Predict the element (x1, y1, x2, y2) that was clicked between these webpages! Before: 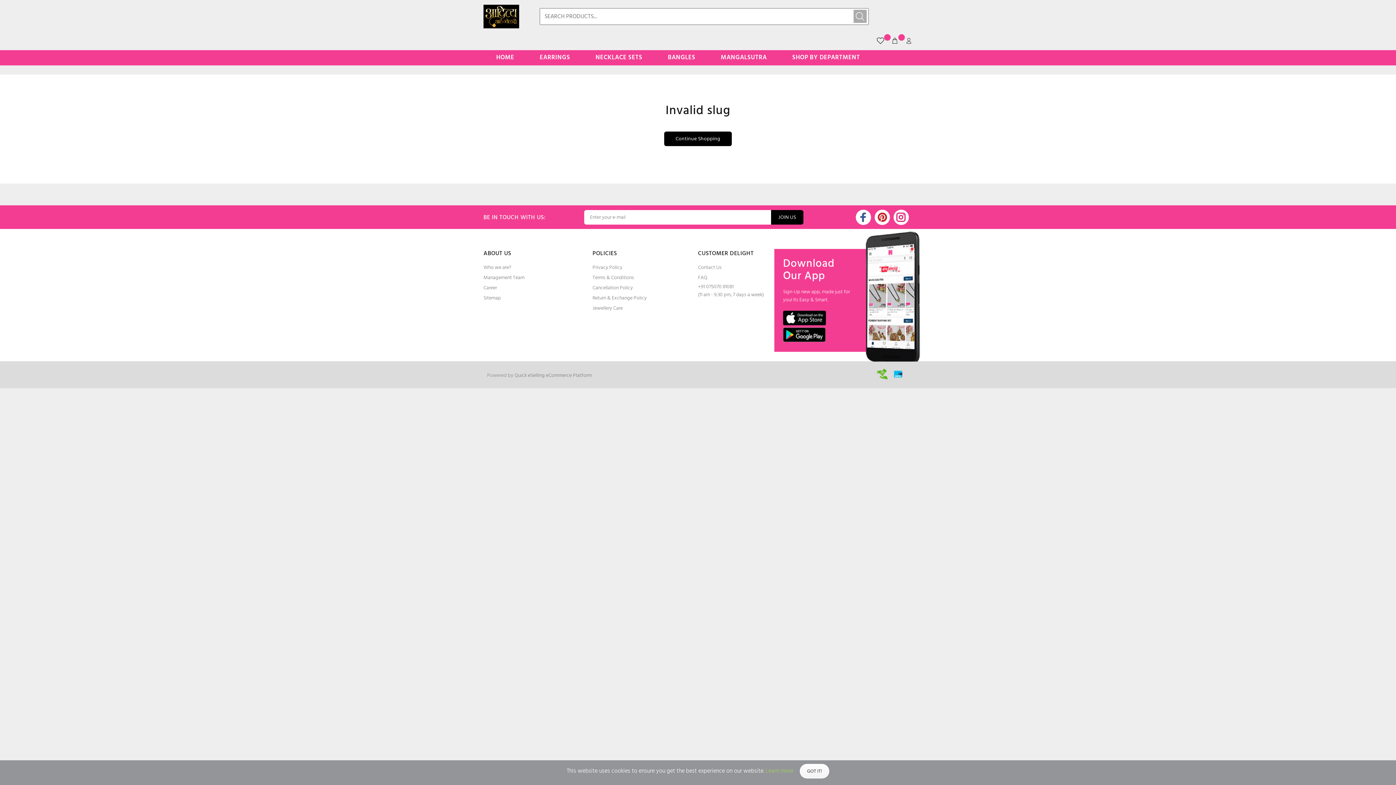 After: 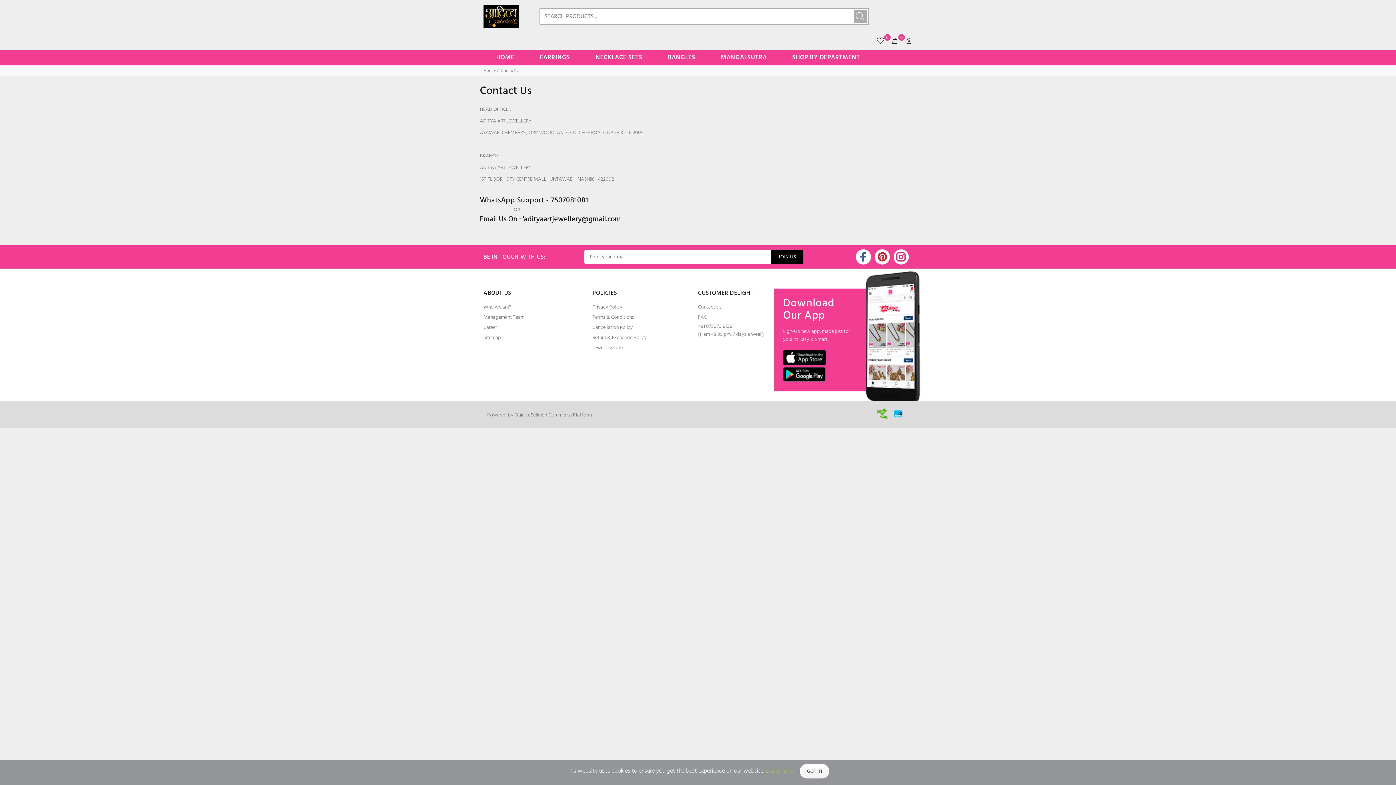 Action: bbox: (698, 262, 721, 273) label: Contact Us